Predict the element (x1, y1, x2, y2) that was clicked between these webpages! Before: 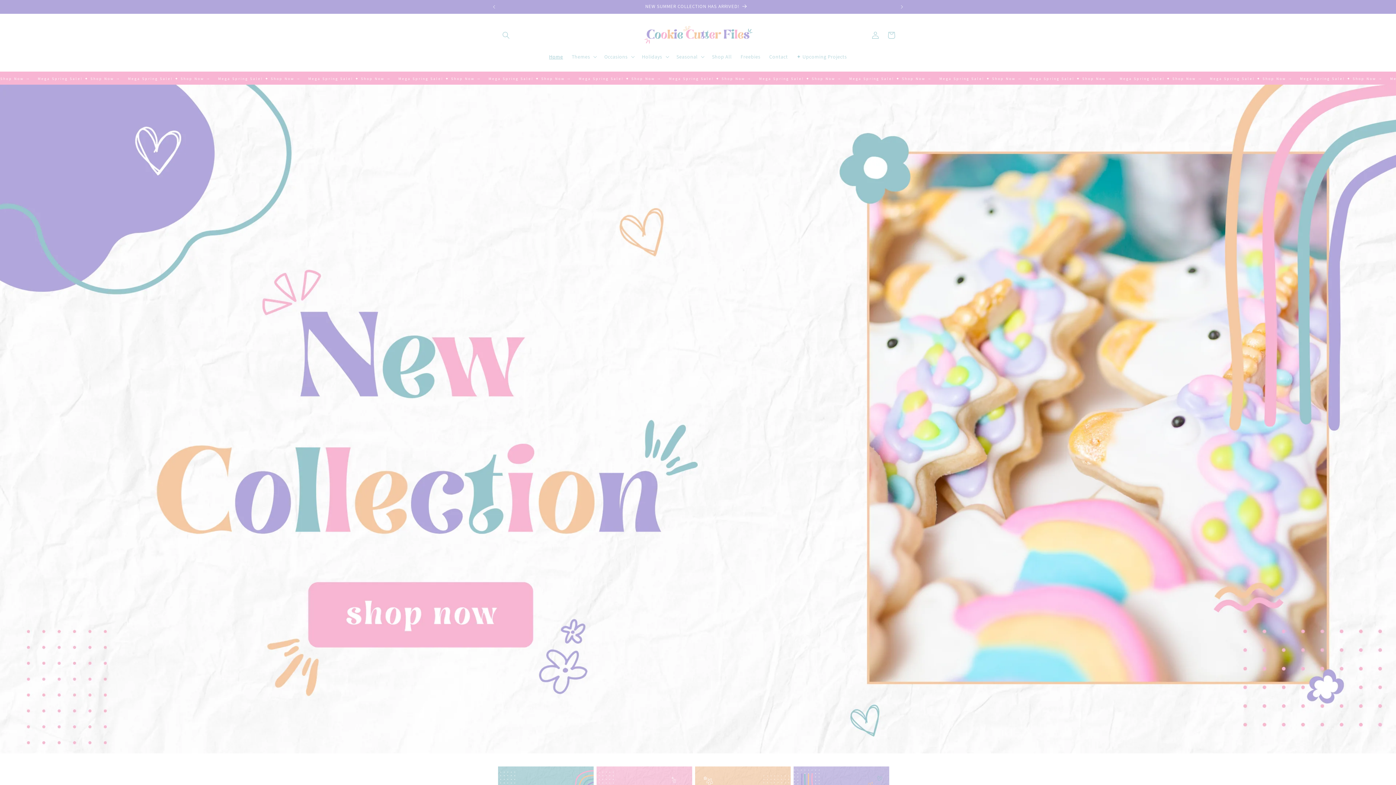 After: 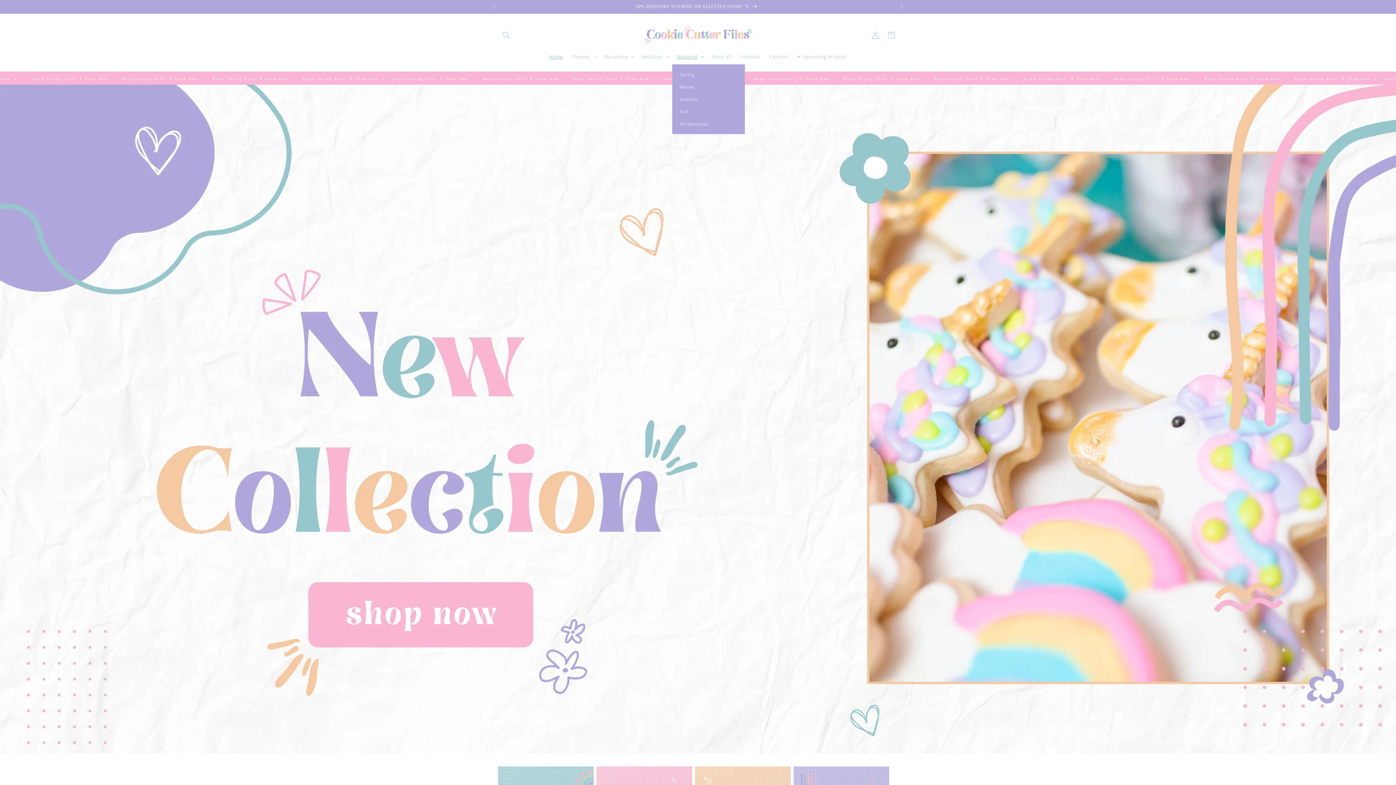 Action: bbox: (672, 49, 707, 64) label: Seasonal